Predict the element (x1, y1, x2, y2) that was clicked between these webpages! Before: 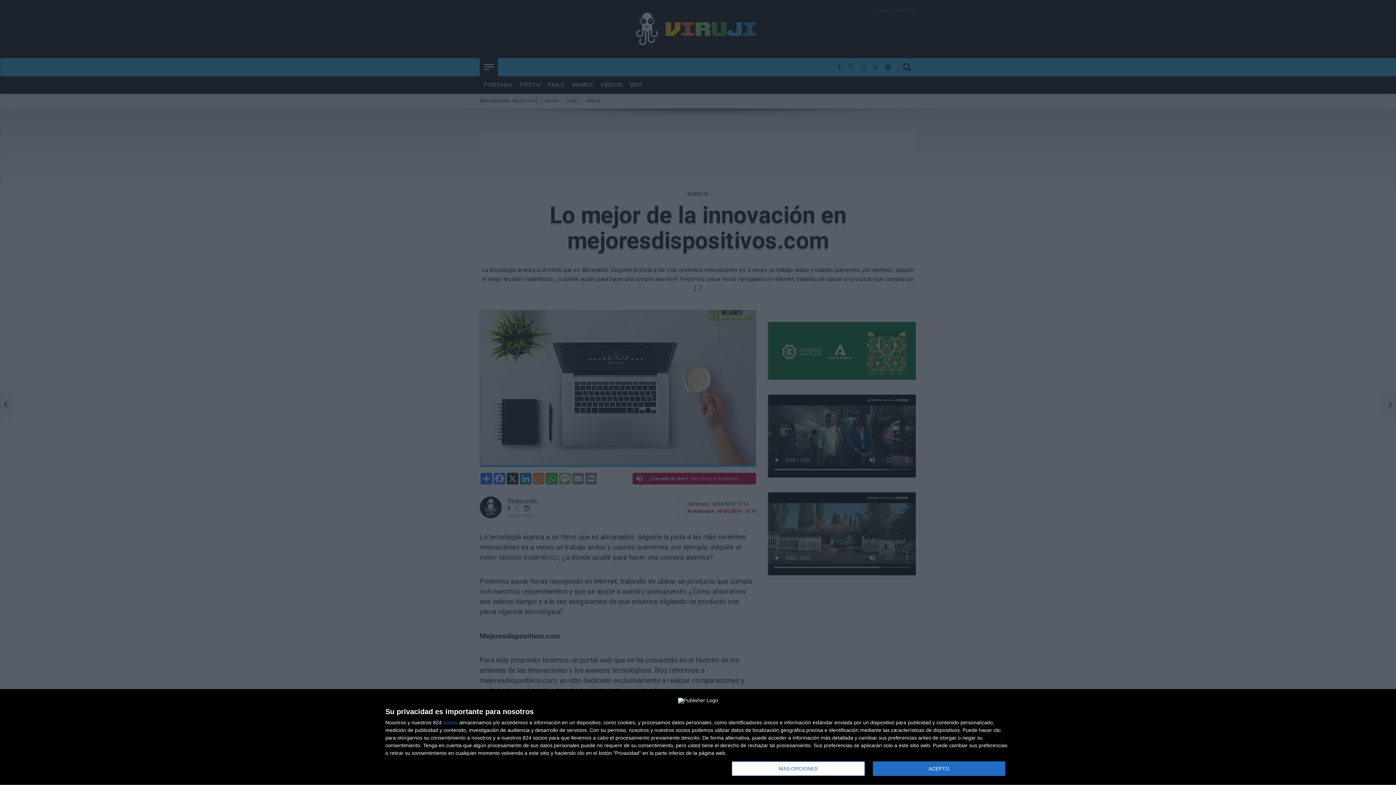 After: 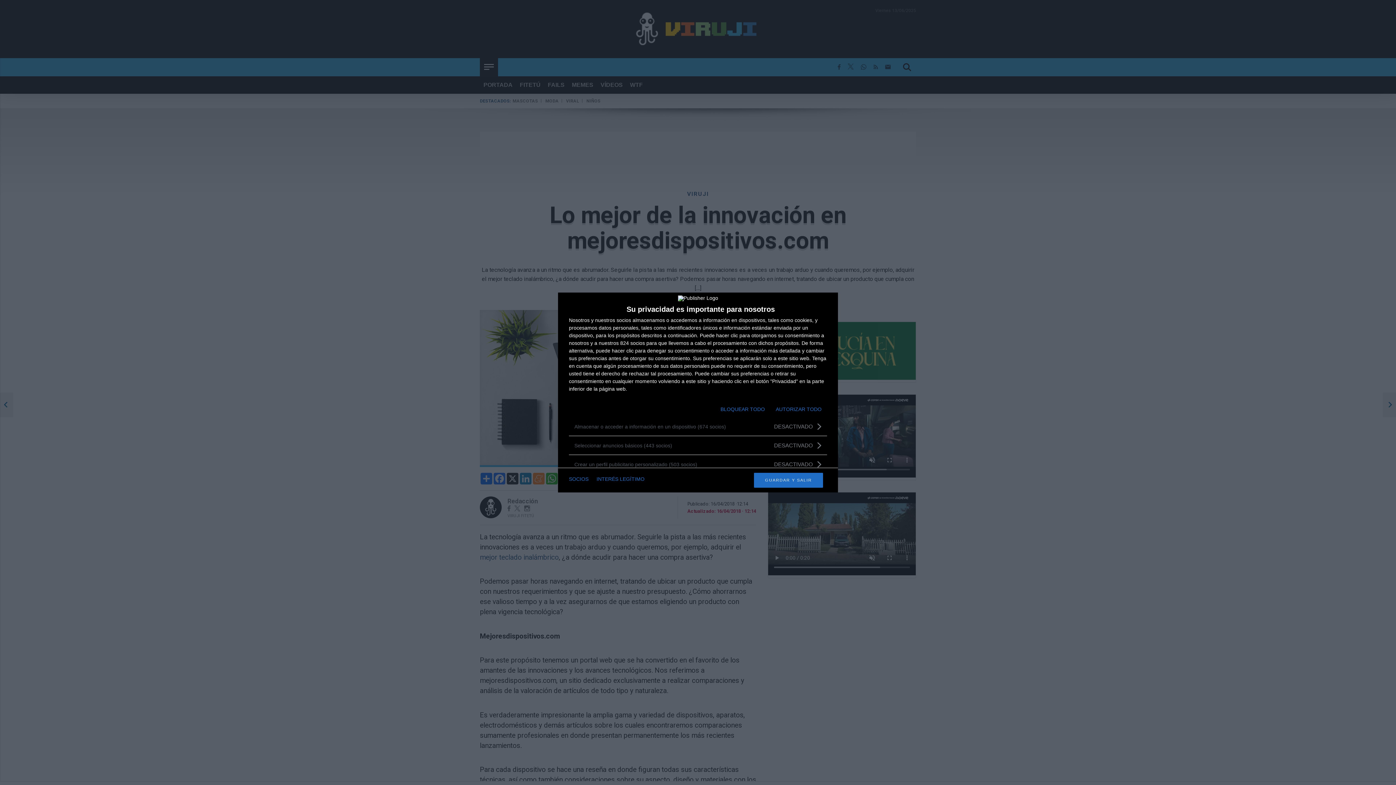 Action: label: MÁS OPCIONES bbox: (732, 761, 864, 776)